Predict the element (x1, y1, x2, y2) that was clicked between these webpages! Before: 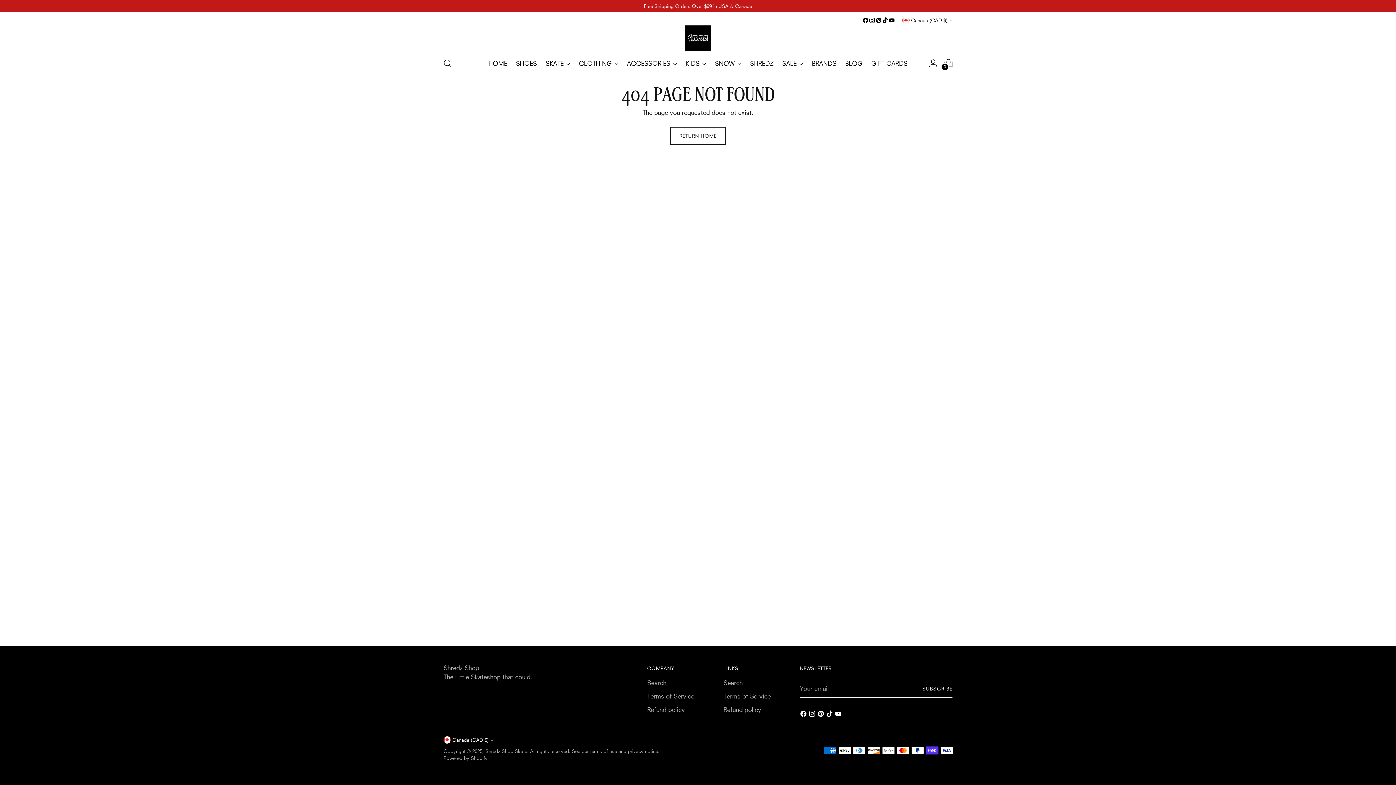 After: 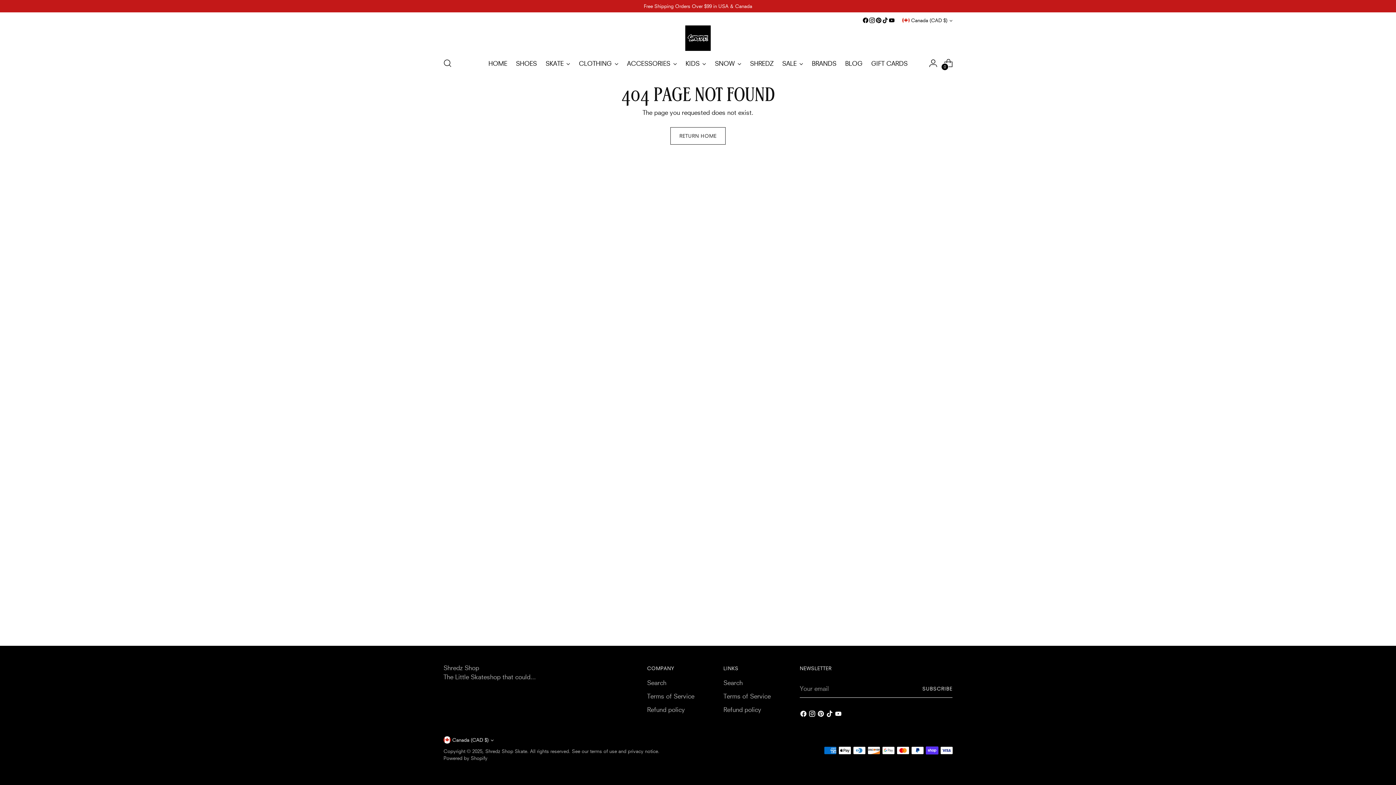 Action: bbox: (882, 17, 888, 23)